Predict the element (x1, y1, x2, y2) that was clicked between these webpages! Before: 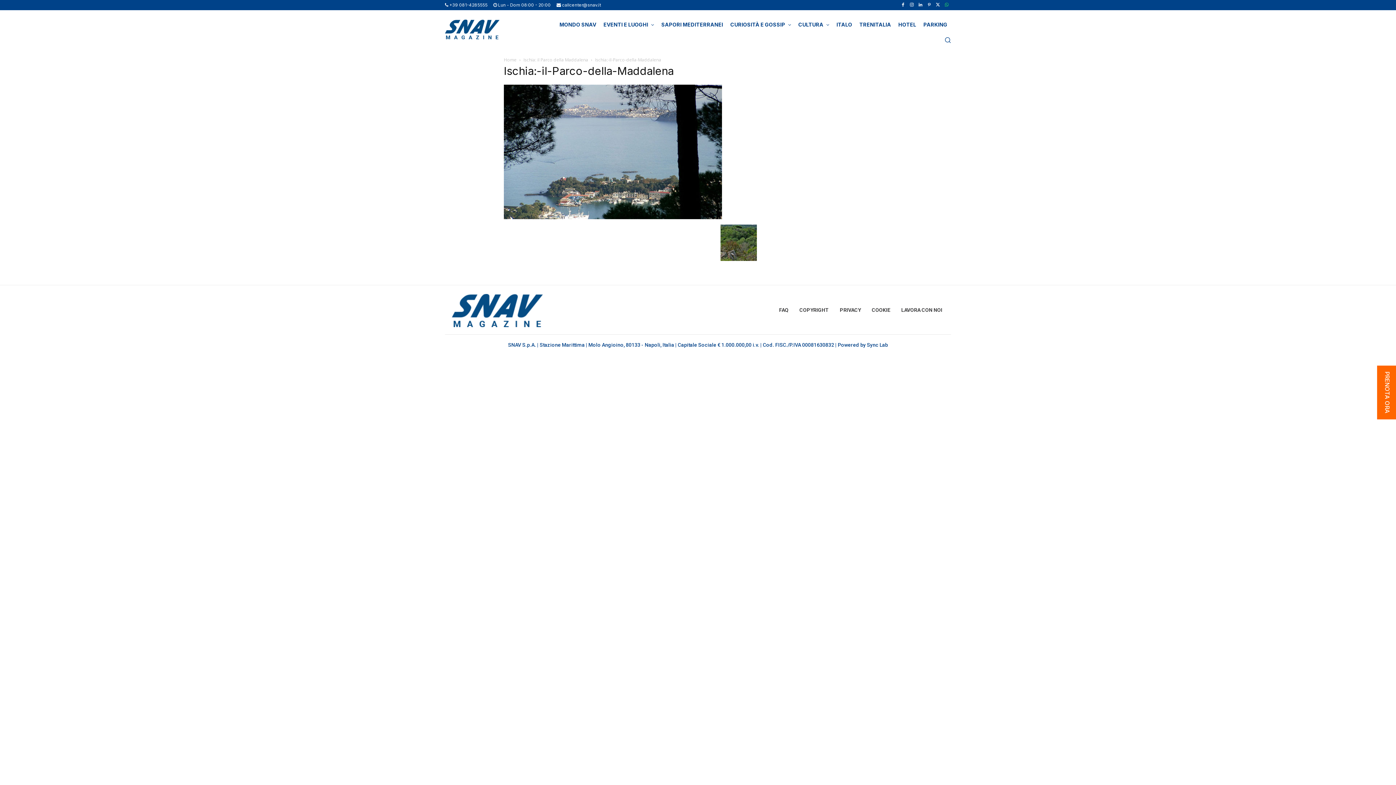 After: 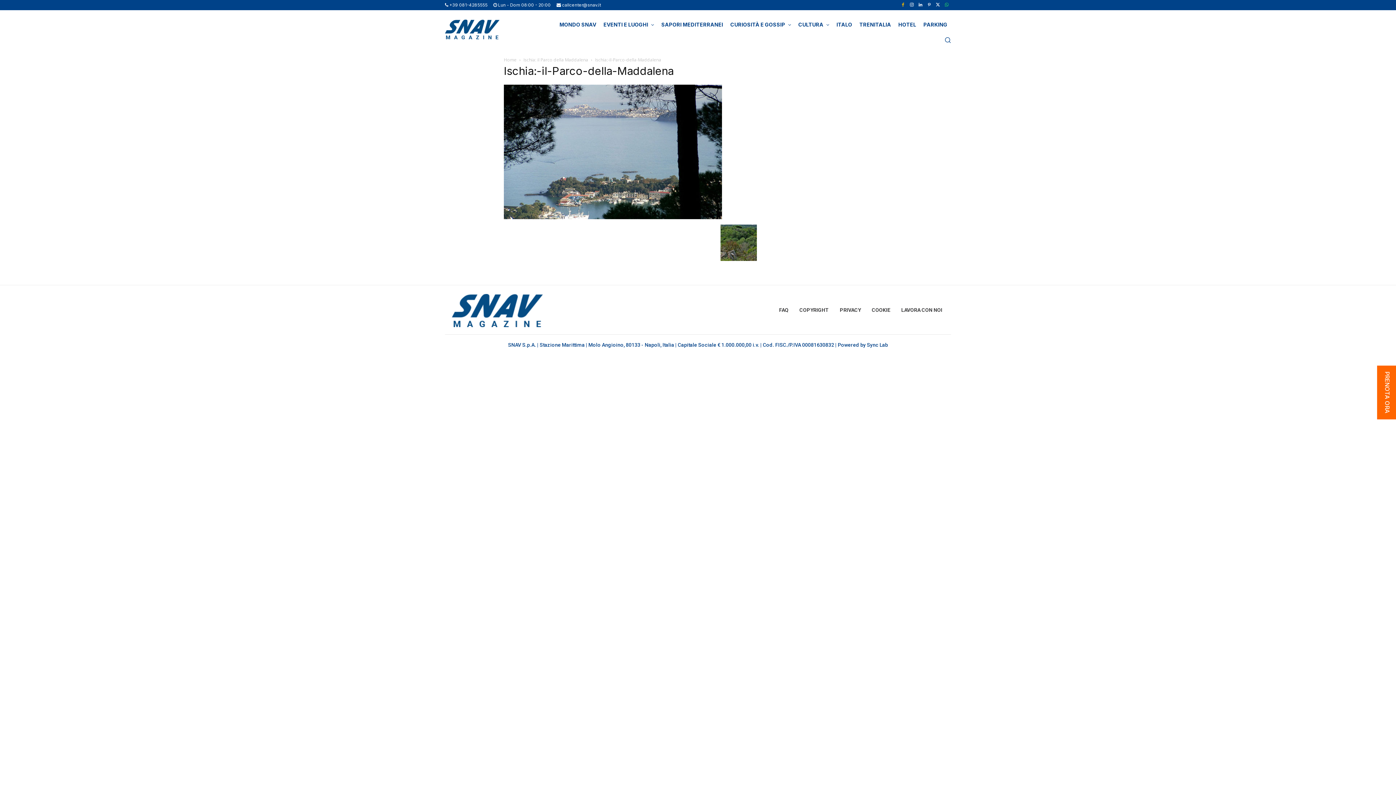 Action: bbox: (898, 0, 907, 9)